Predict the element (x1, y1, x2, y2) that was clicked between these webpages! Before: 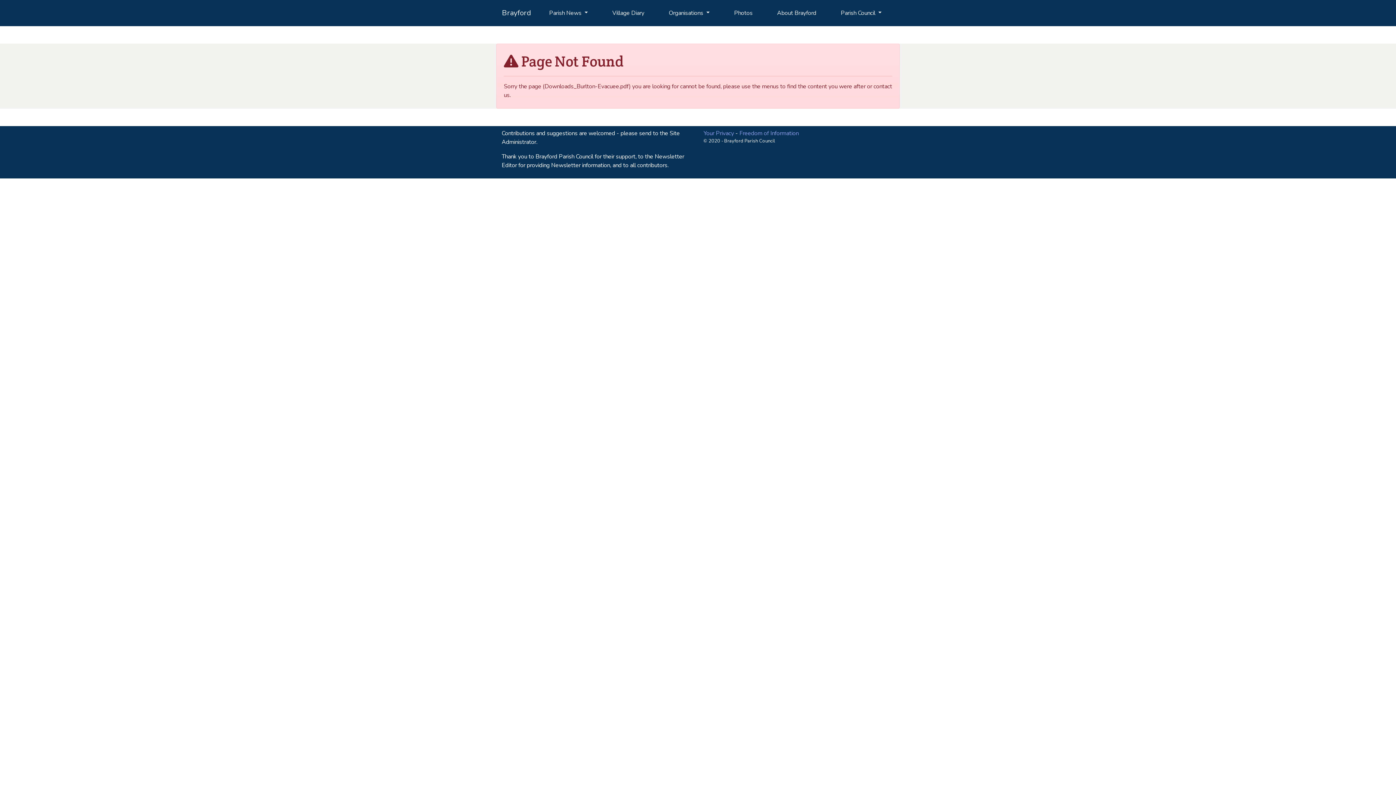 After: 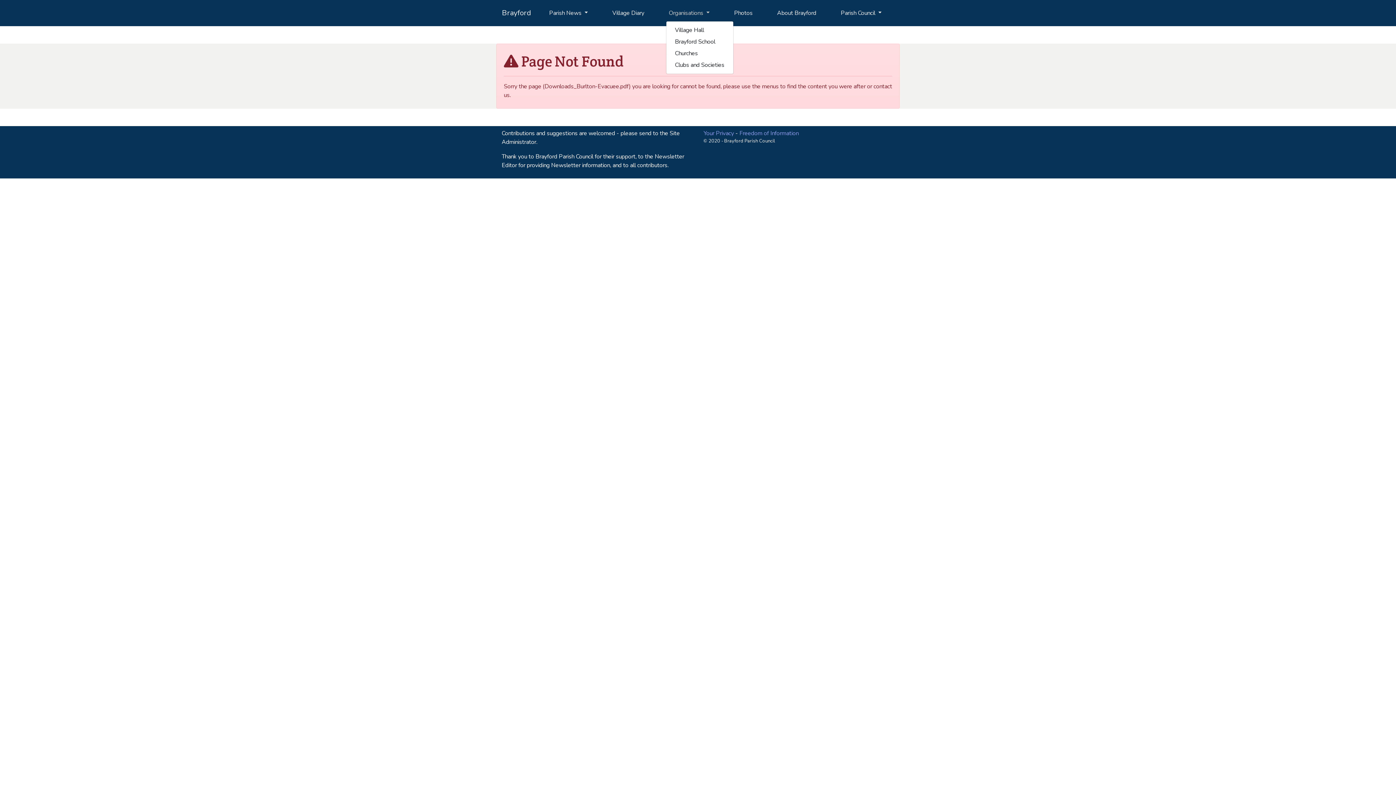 Action: bbox: (666, 5, 712, 20) label: Organisations 